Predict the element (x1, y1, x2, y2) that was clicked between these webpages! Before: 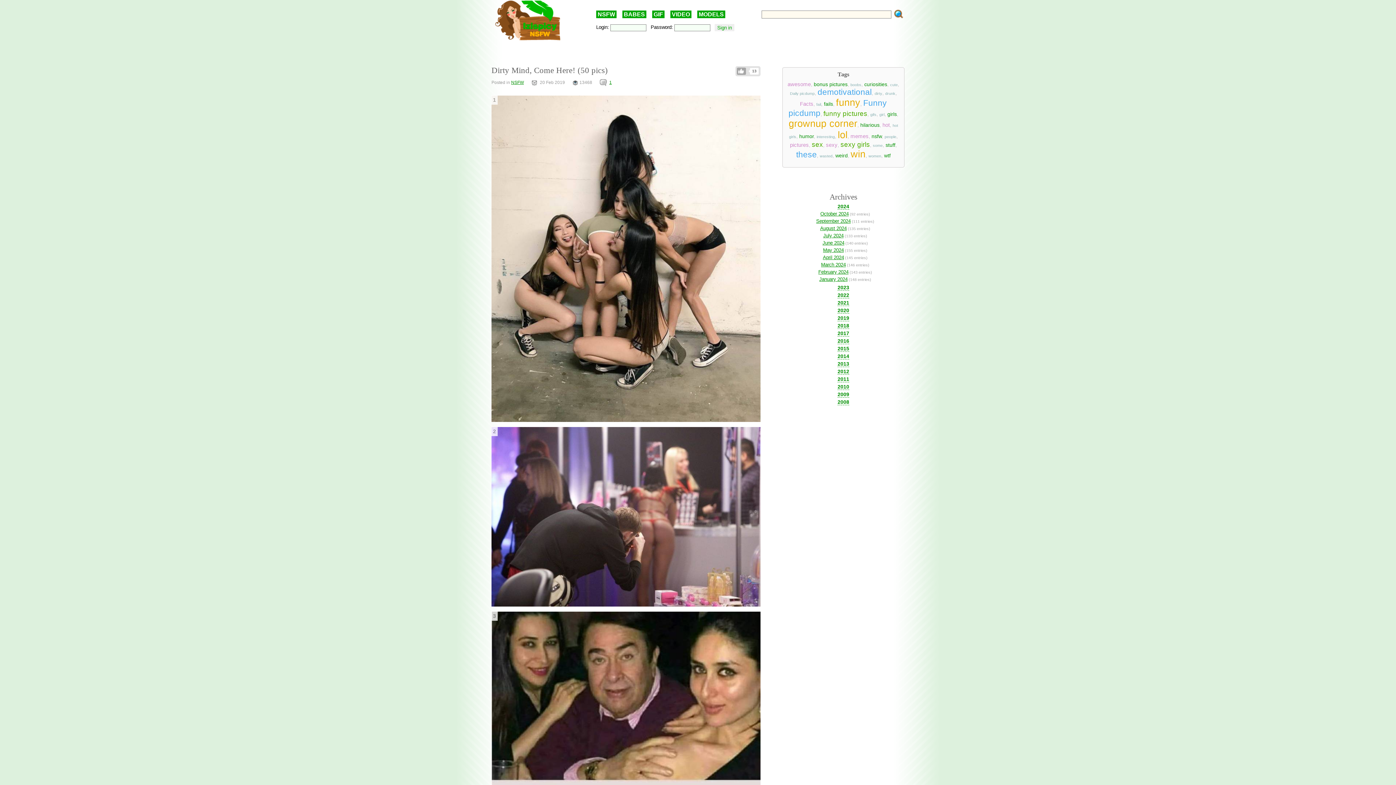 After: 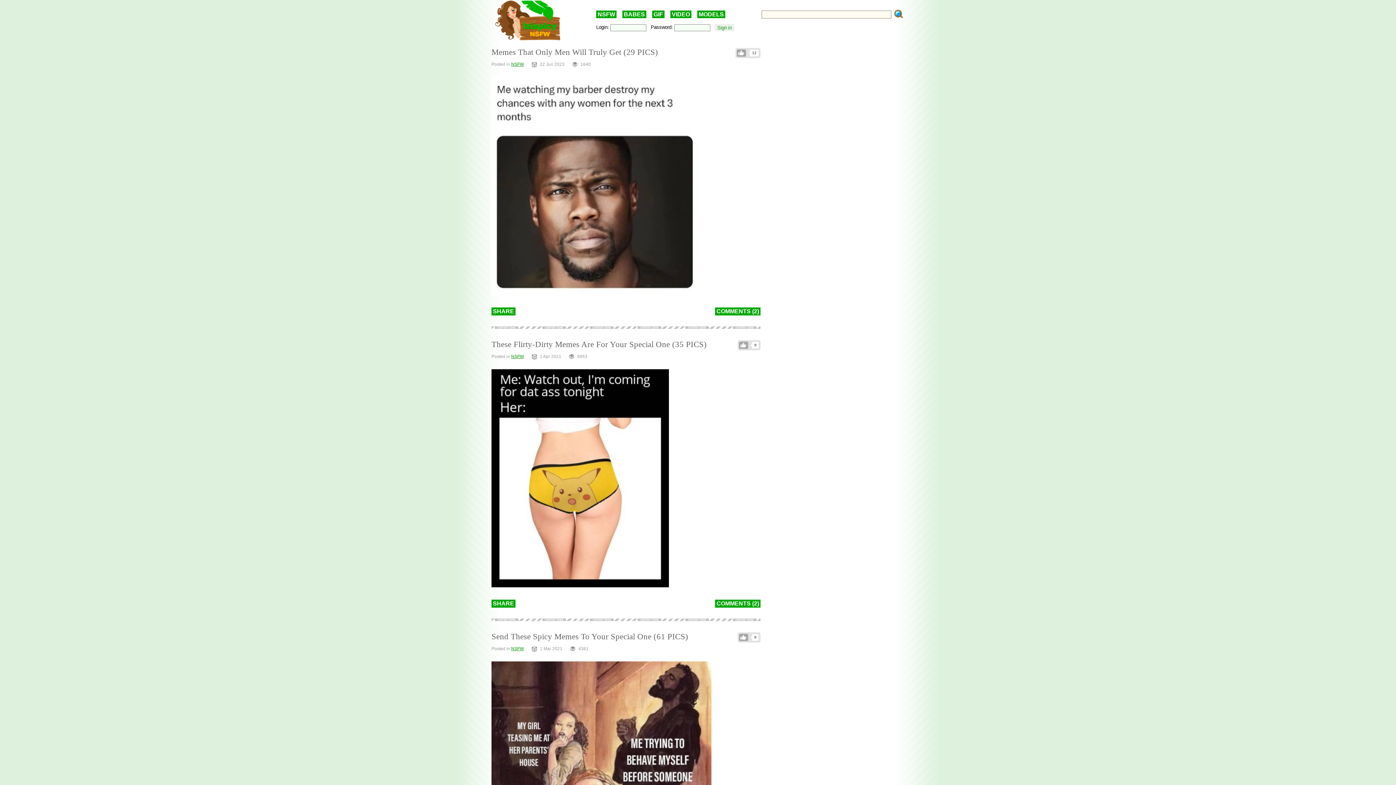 Action: label: memes bbox: (850, 133, 868, 139)